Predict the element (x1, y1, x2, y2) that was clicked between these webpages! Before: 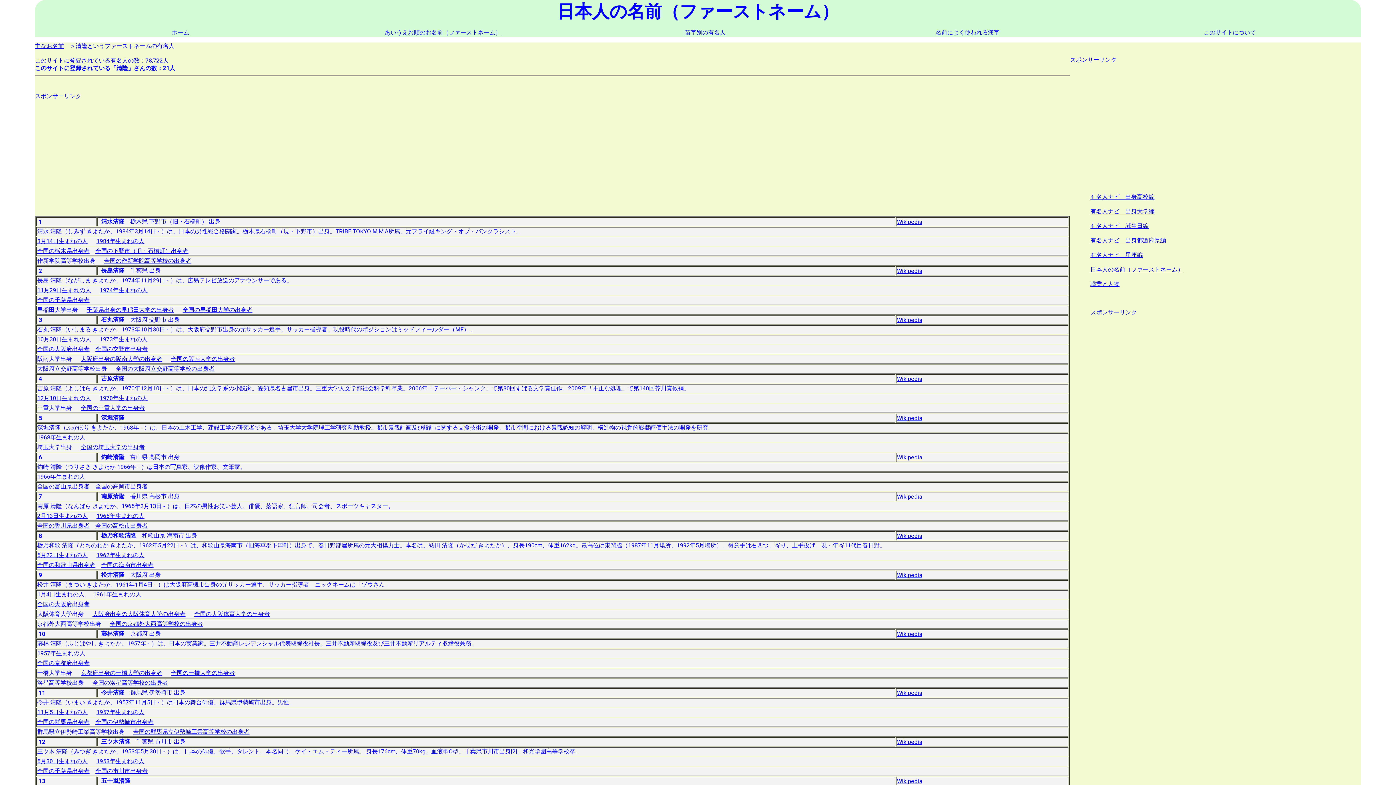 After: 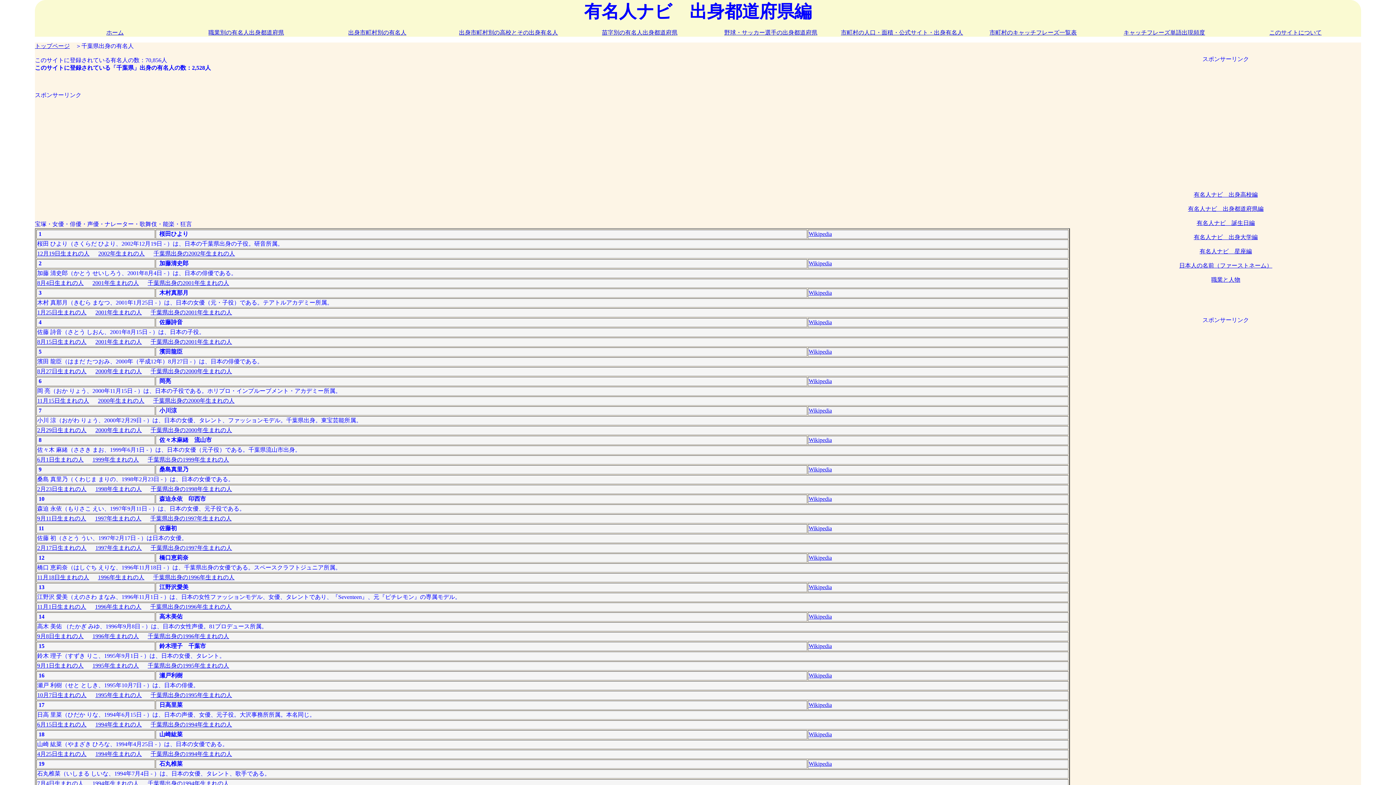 Action: bbox: (37, 768, 89, 774) label: 全国の千葉県出身者